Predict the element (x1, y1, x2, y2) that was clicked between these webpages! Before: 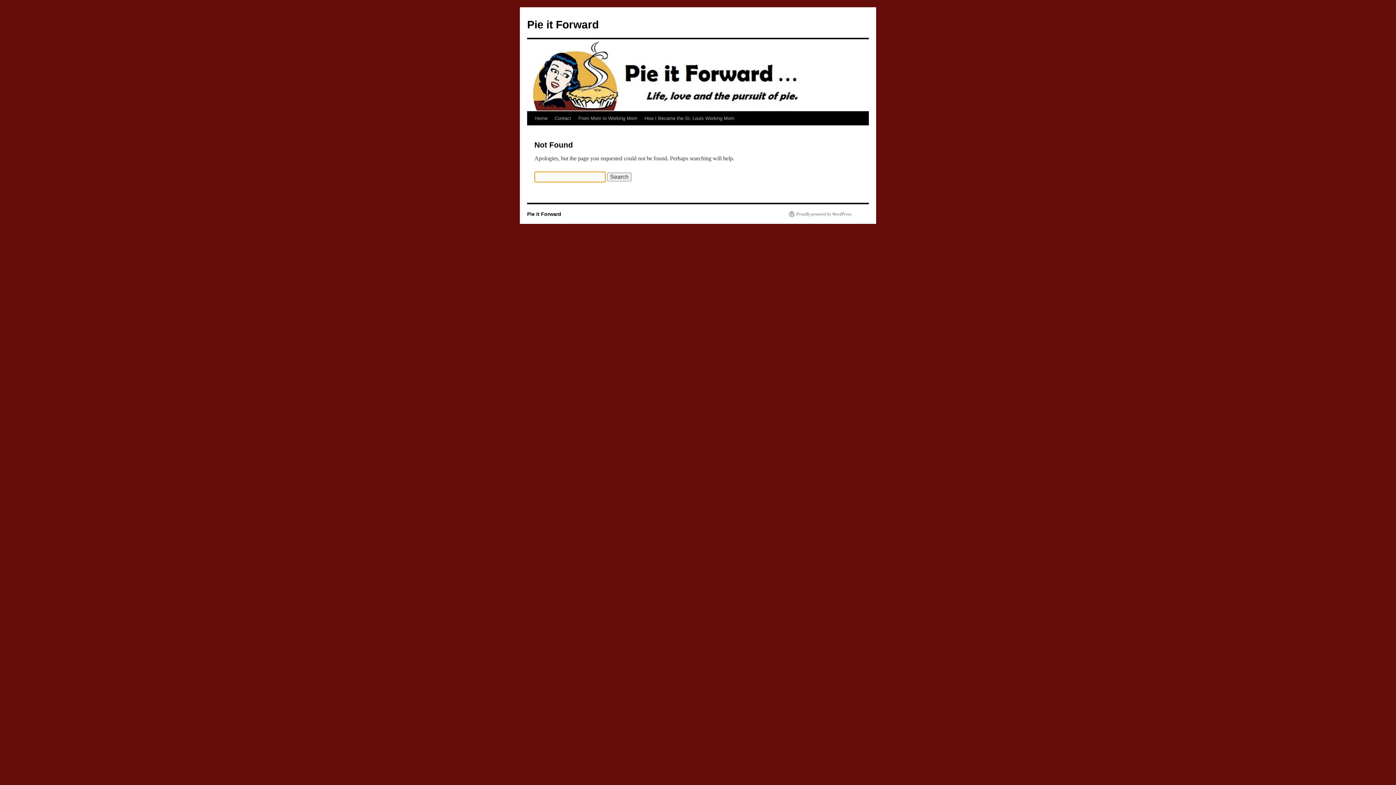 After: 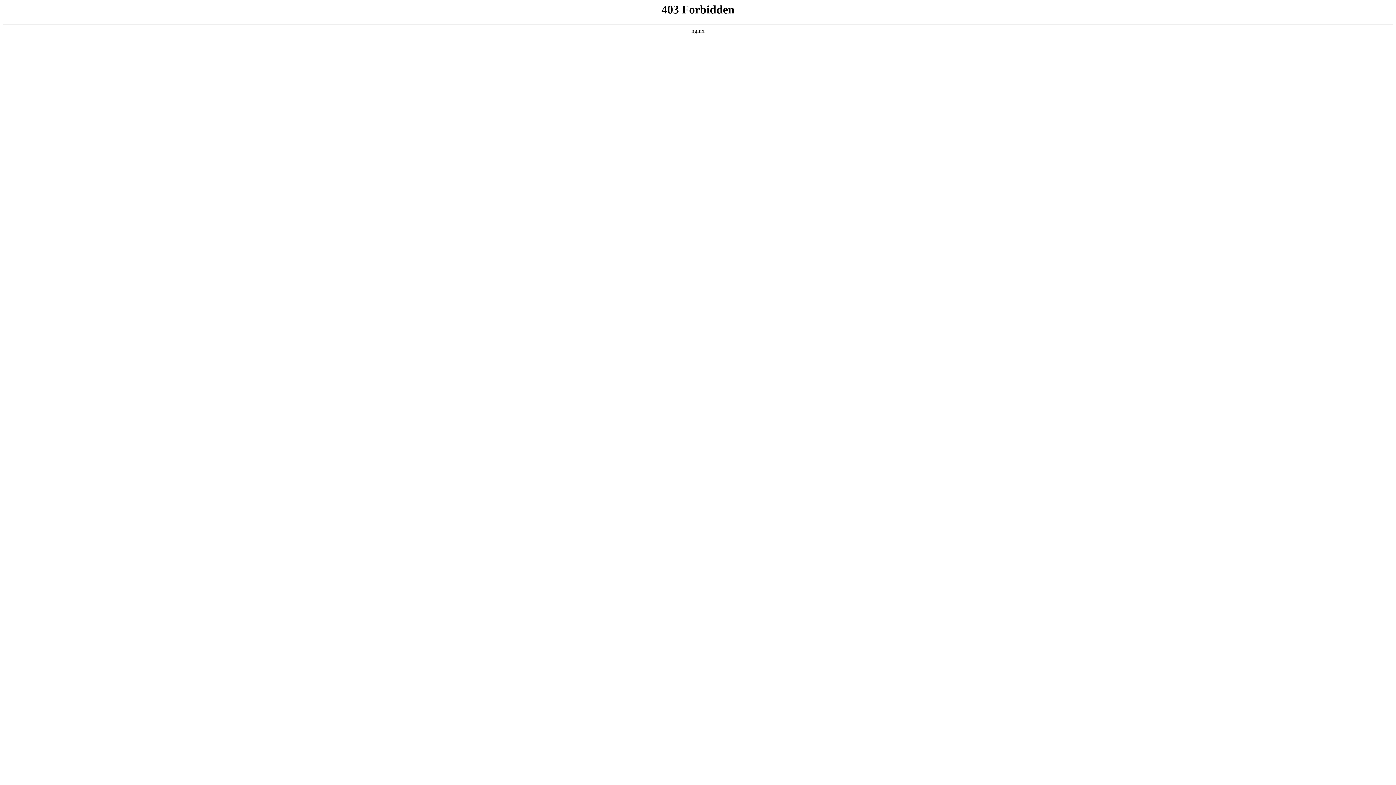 Action: bbox: (789, 211, 852, 217) label: Proudly powered by WordPress.